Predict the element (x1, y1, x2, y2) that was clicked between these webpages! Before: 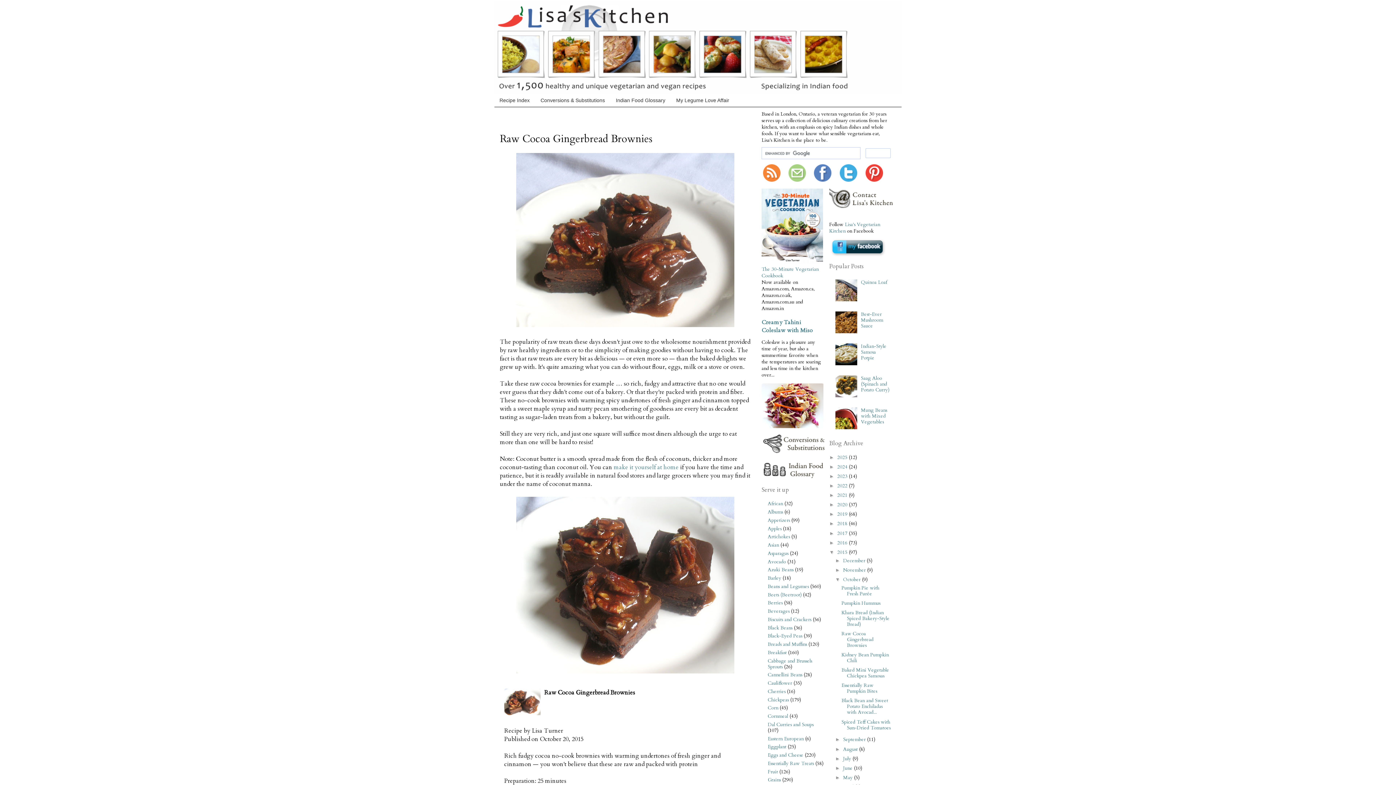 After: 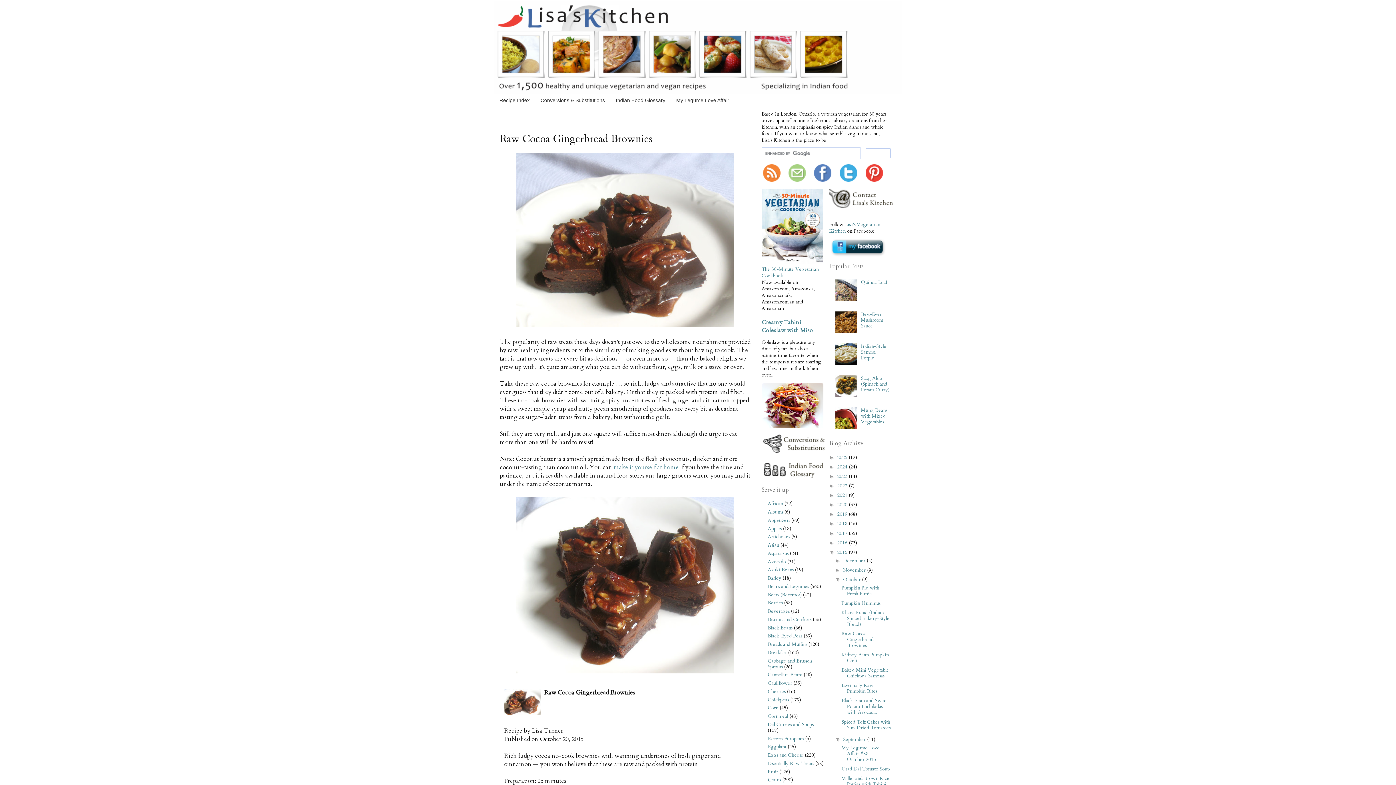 Action: label: ►   bbox: (835, 737, 843, 742)